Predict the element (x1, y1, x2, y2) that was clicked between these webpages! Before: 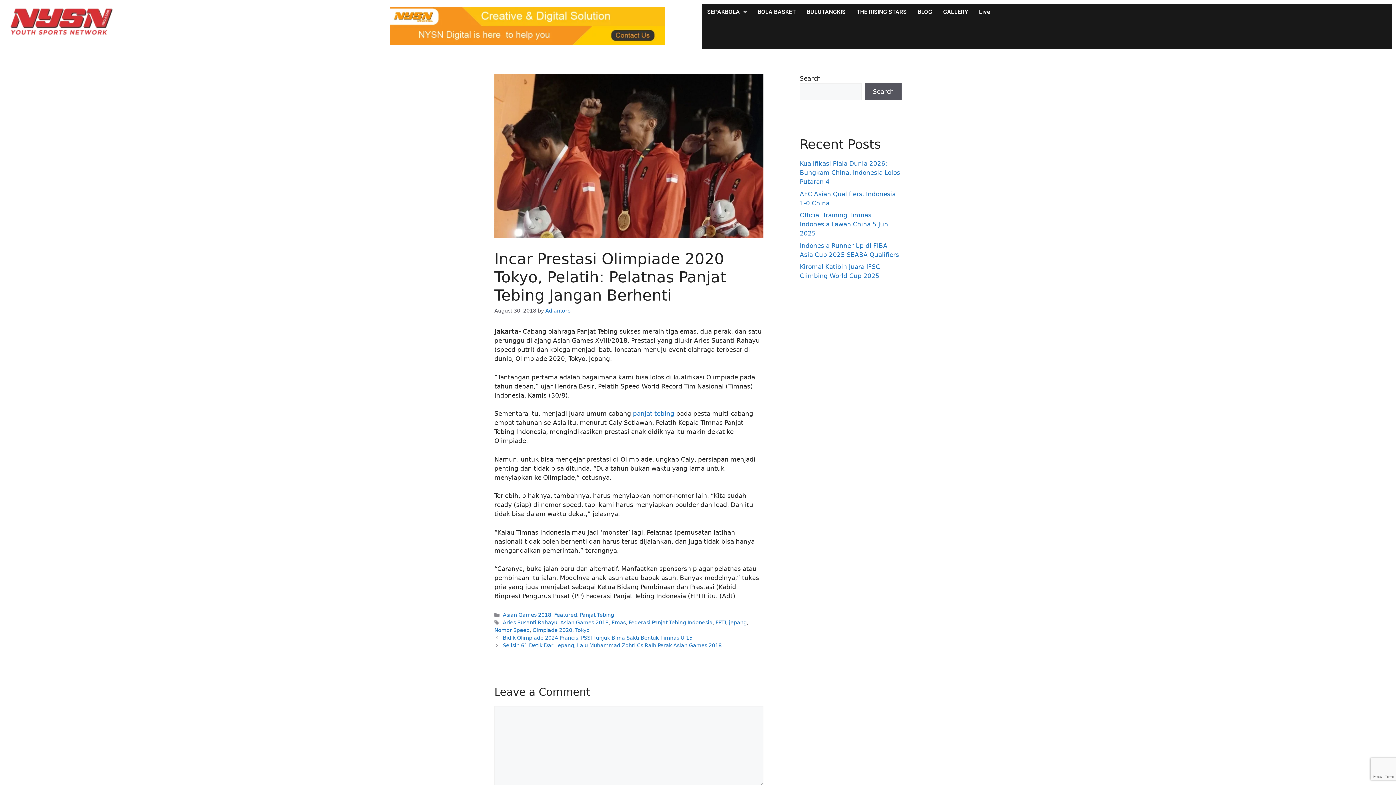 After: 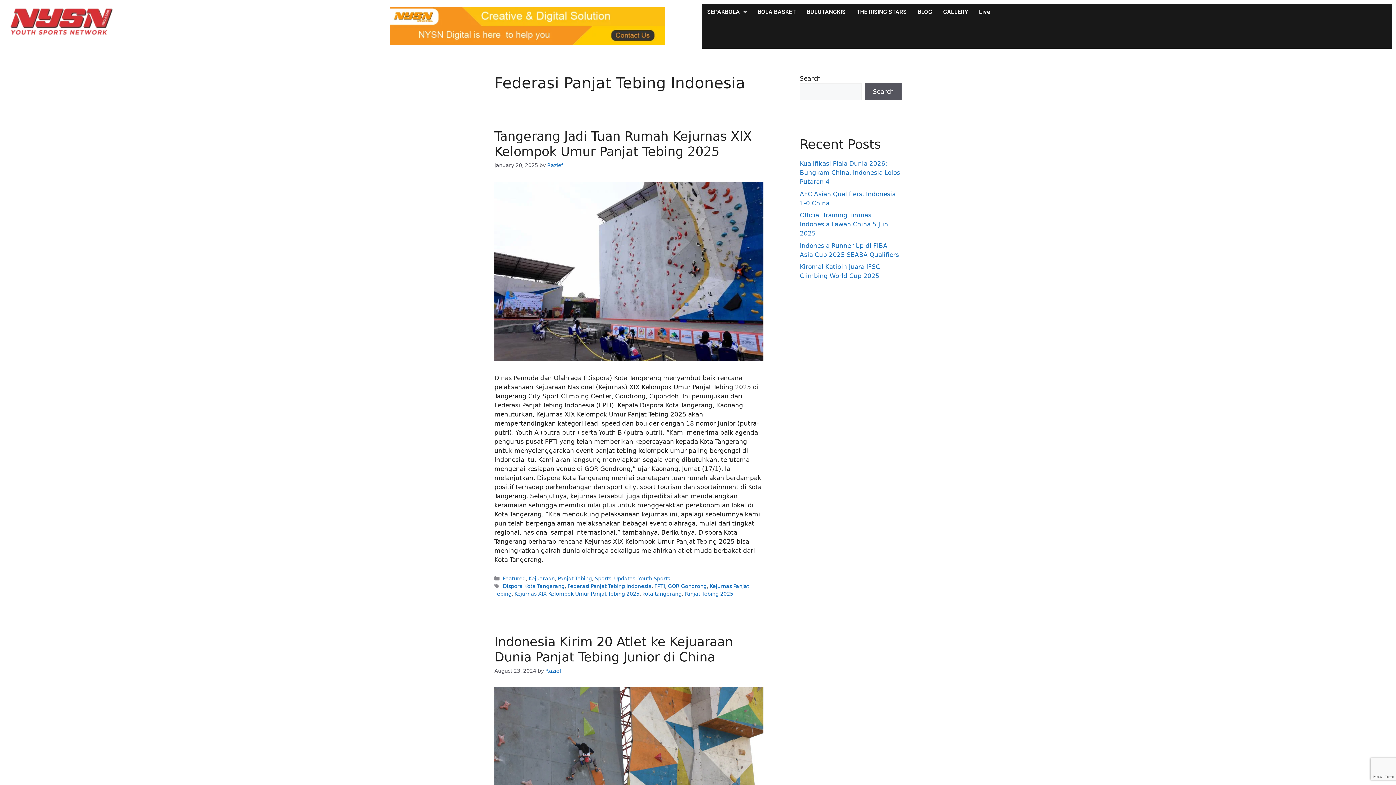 Action: label: Federasi Panjat Tebing Indonesia bbox: (628, 620, 712, 625)